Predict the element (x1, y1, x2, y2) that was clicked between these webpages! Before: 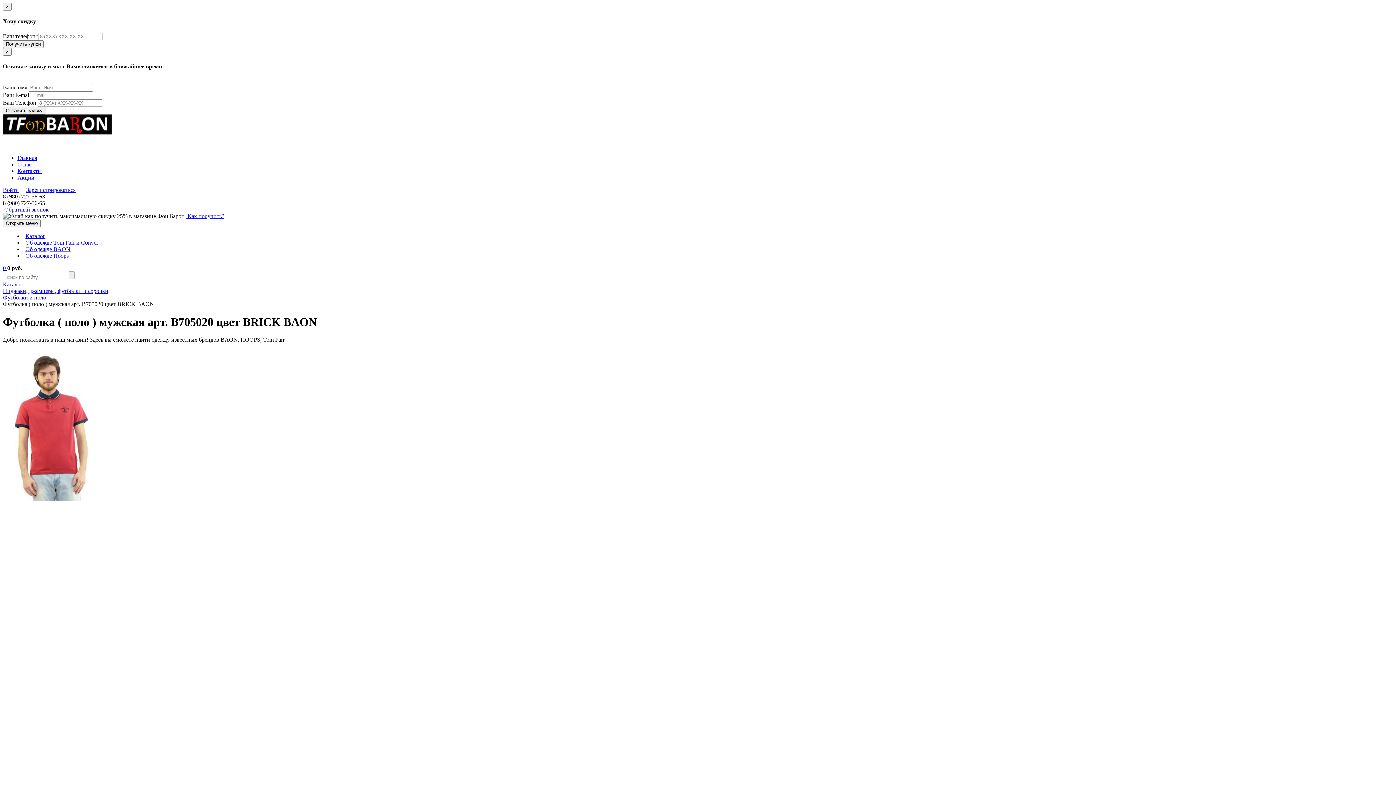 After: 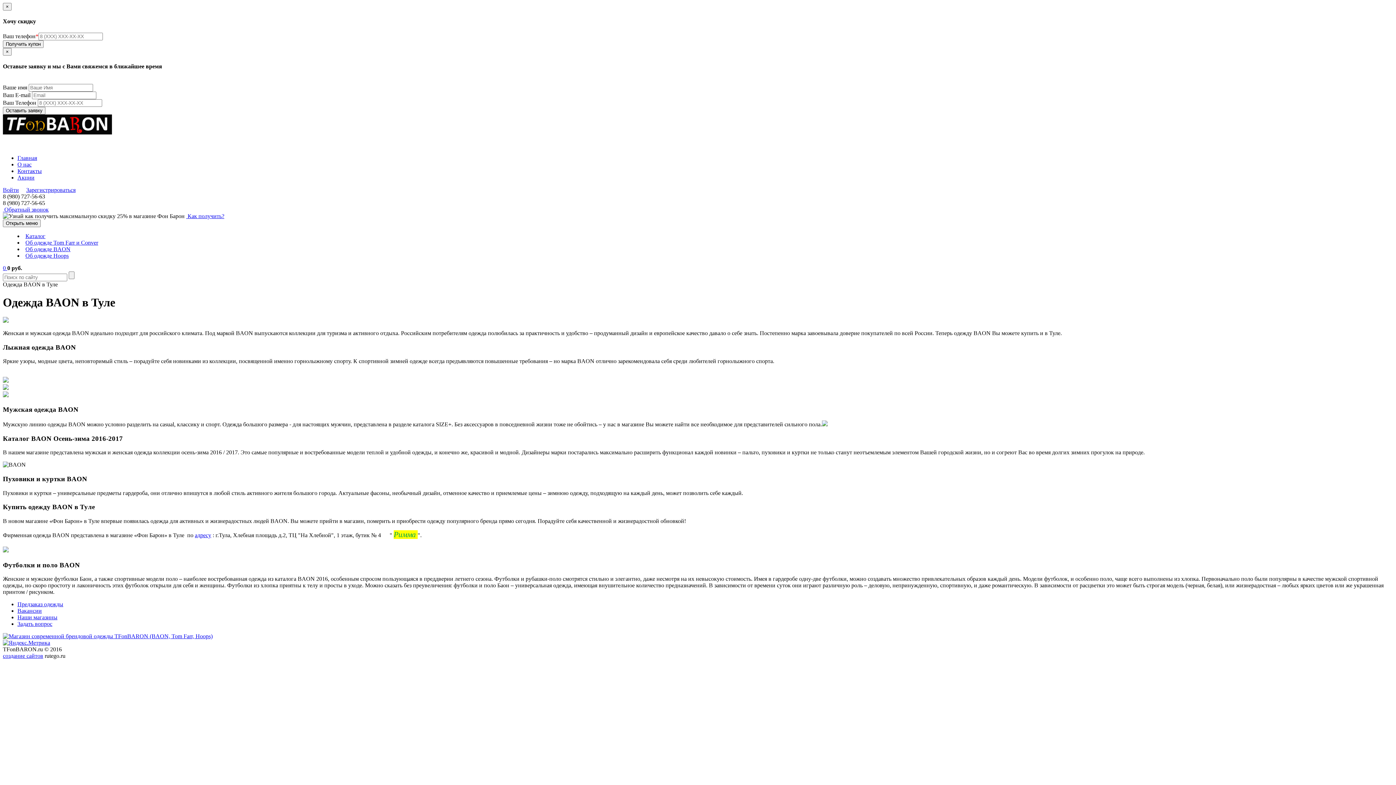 Action: label: Об одежде BAON bbox: (25, 246, 70, 252)